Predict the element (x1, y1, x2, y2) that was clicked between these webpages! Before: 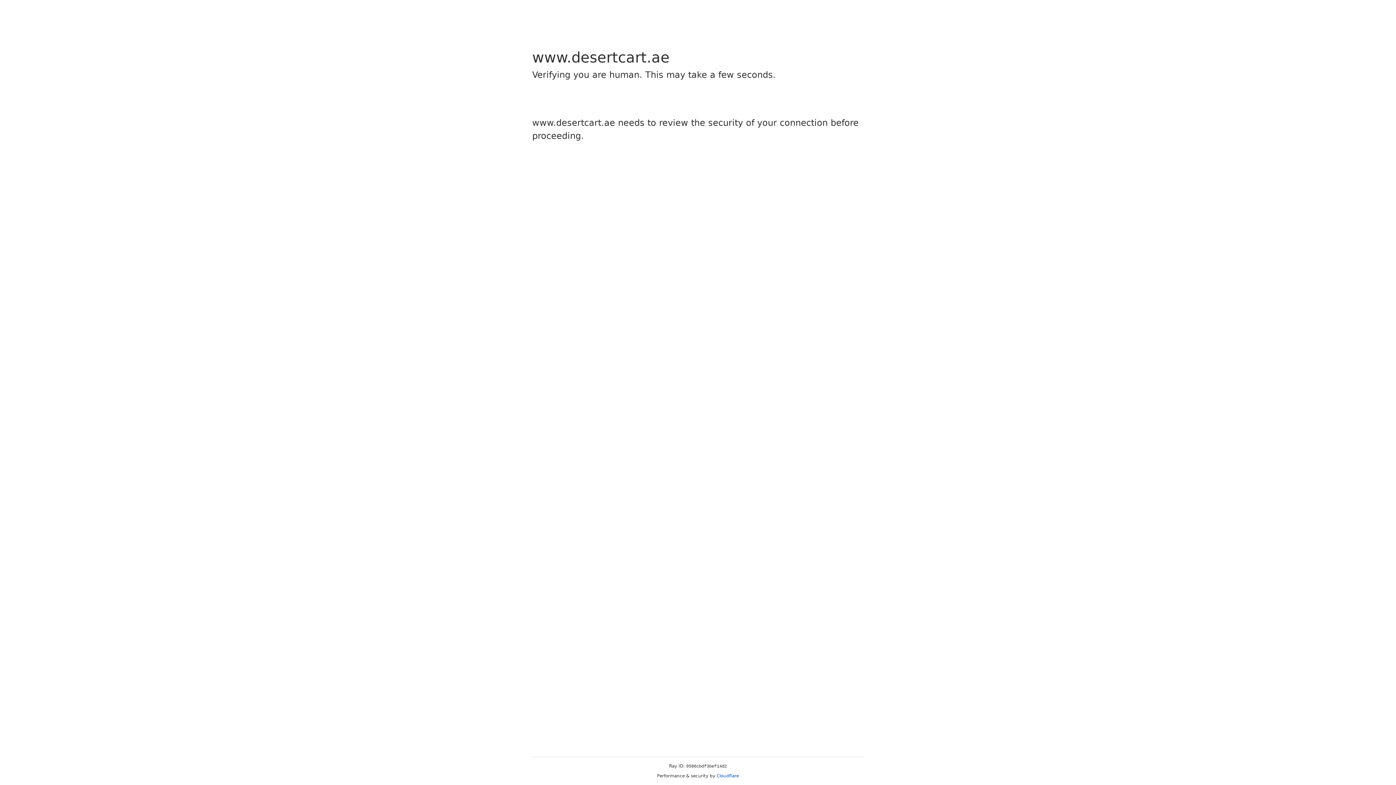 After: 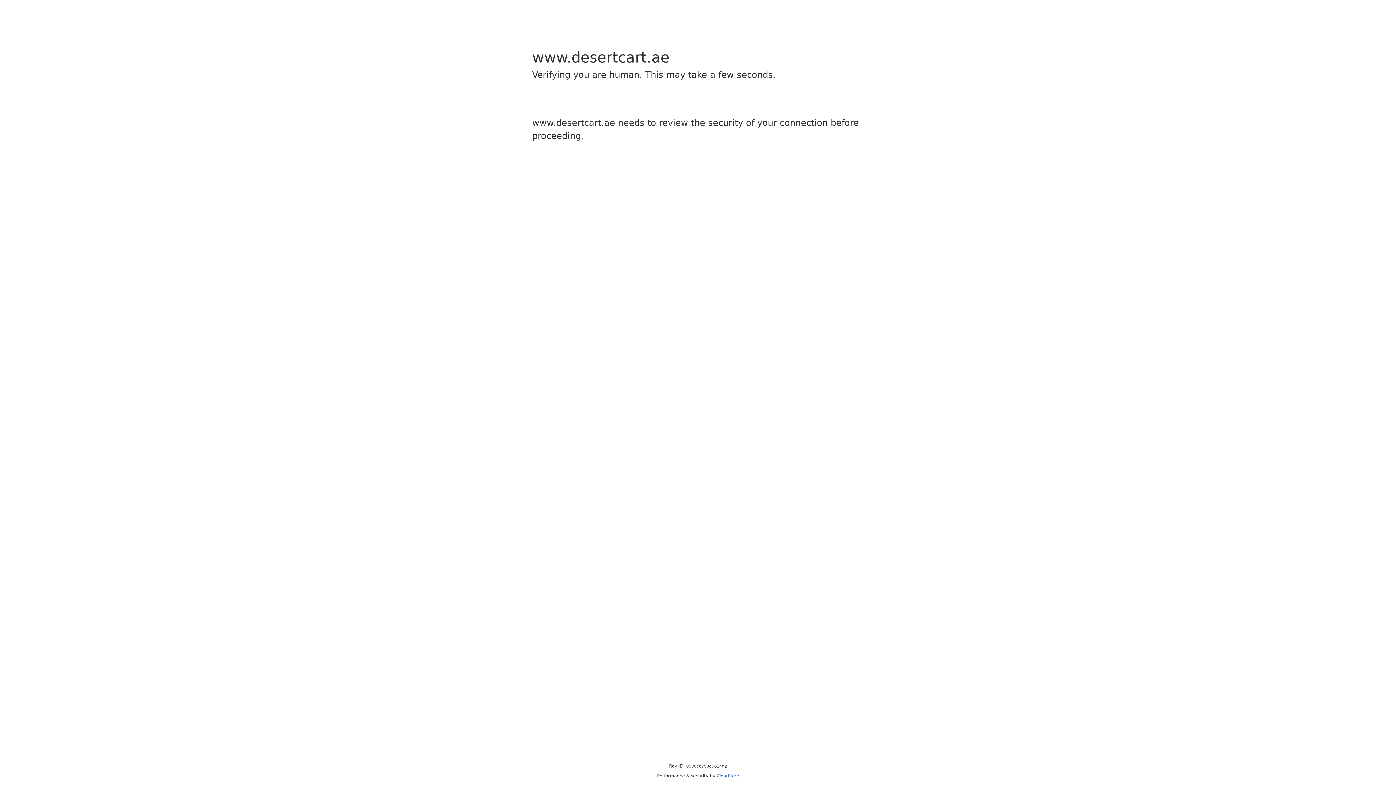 Action: bbox: (716, 773, 739, 778) label: Cloudflare